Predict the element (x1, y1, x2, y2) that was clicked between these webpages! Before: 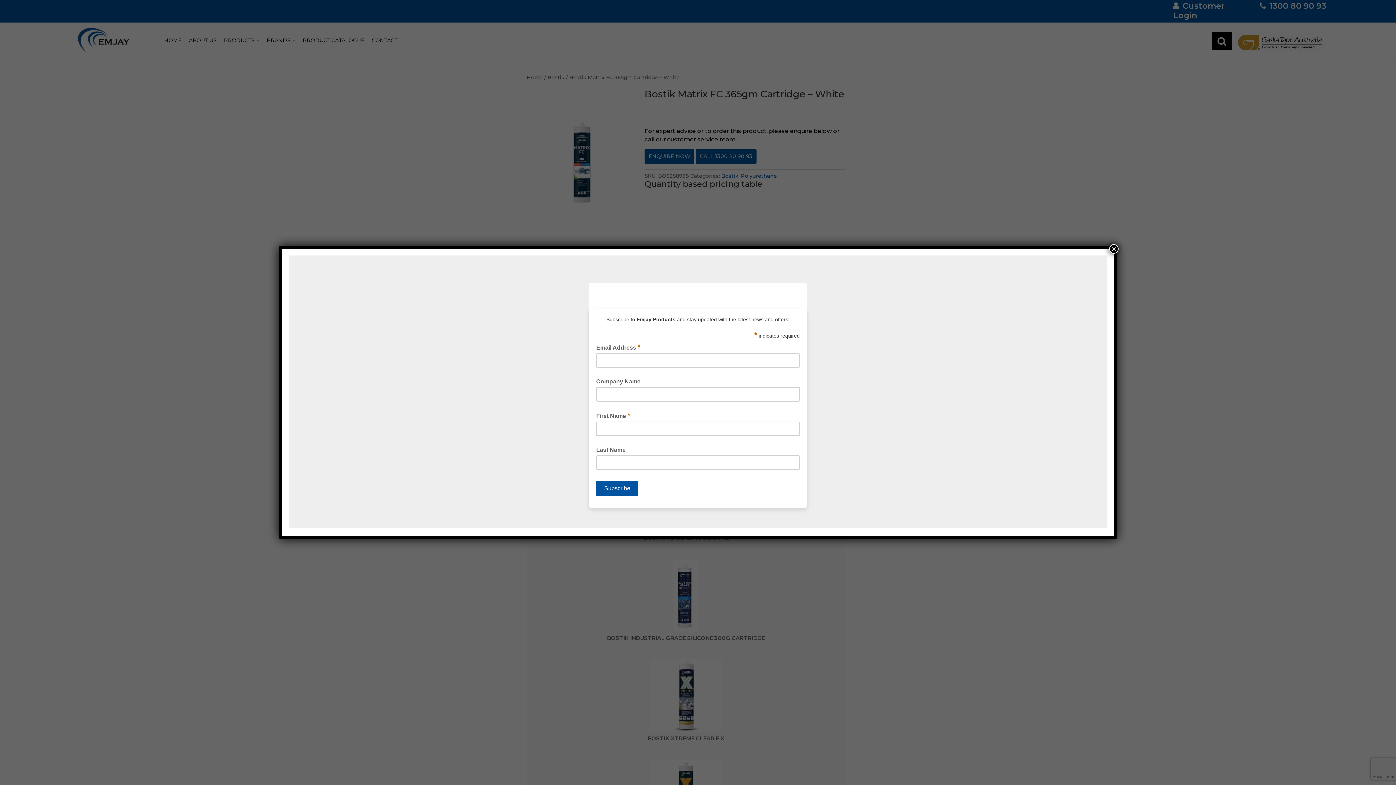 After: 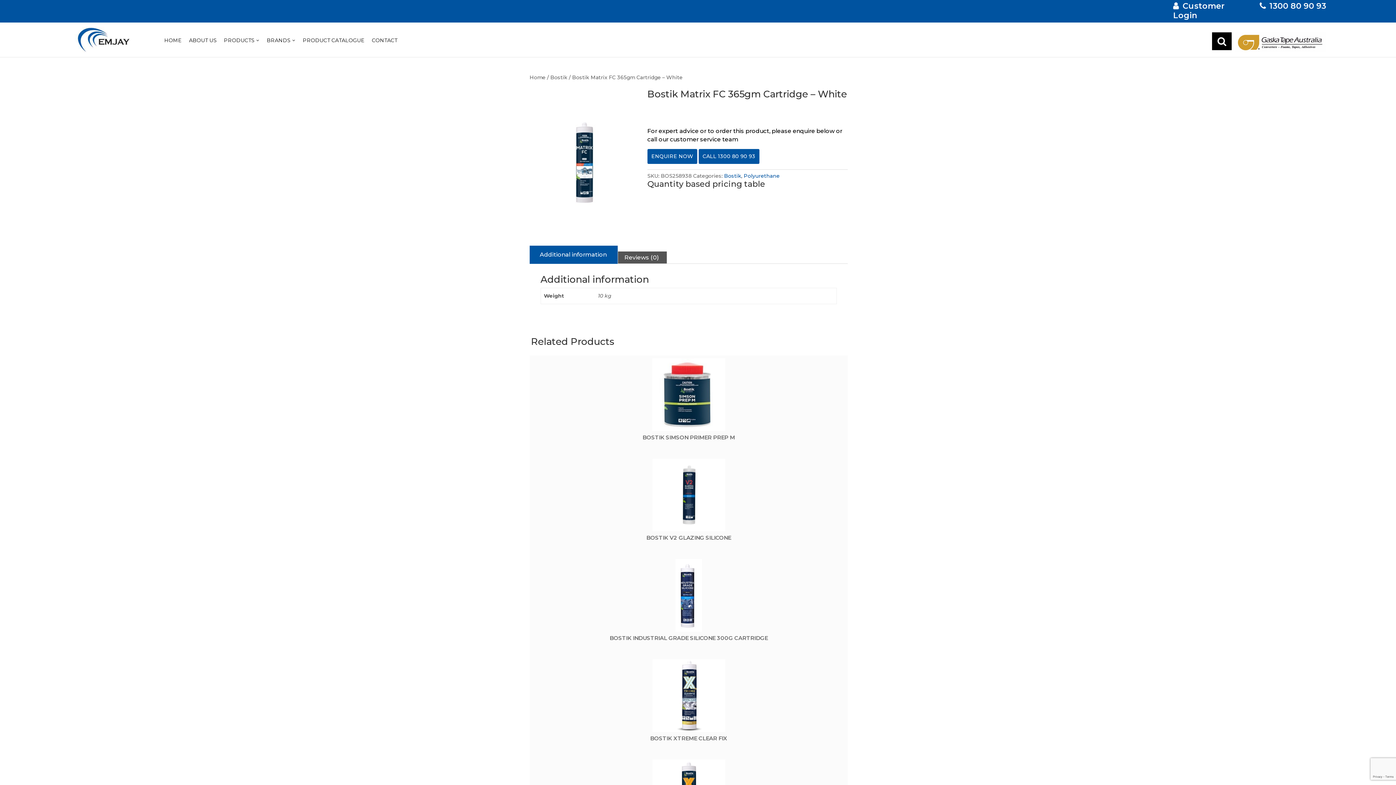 Action: bbox: (1109, 244, 1118, 253) label: Close